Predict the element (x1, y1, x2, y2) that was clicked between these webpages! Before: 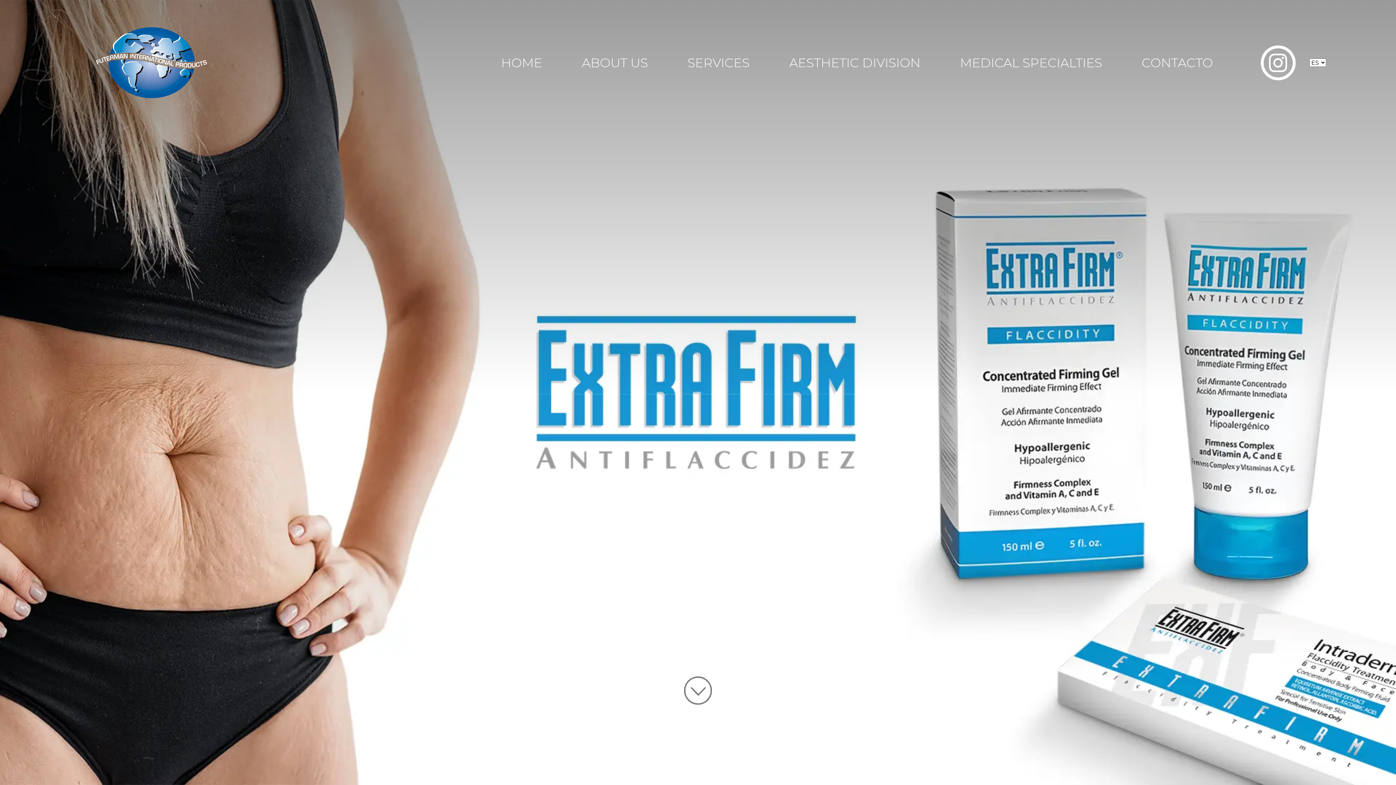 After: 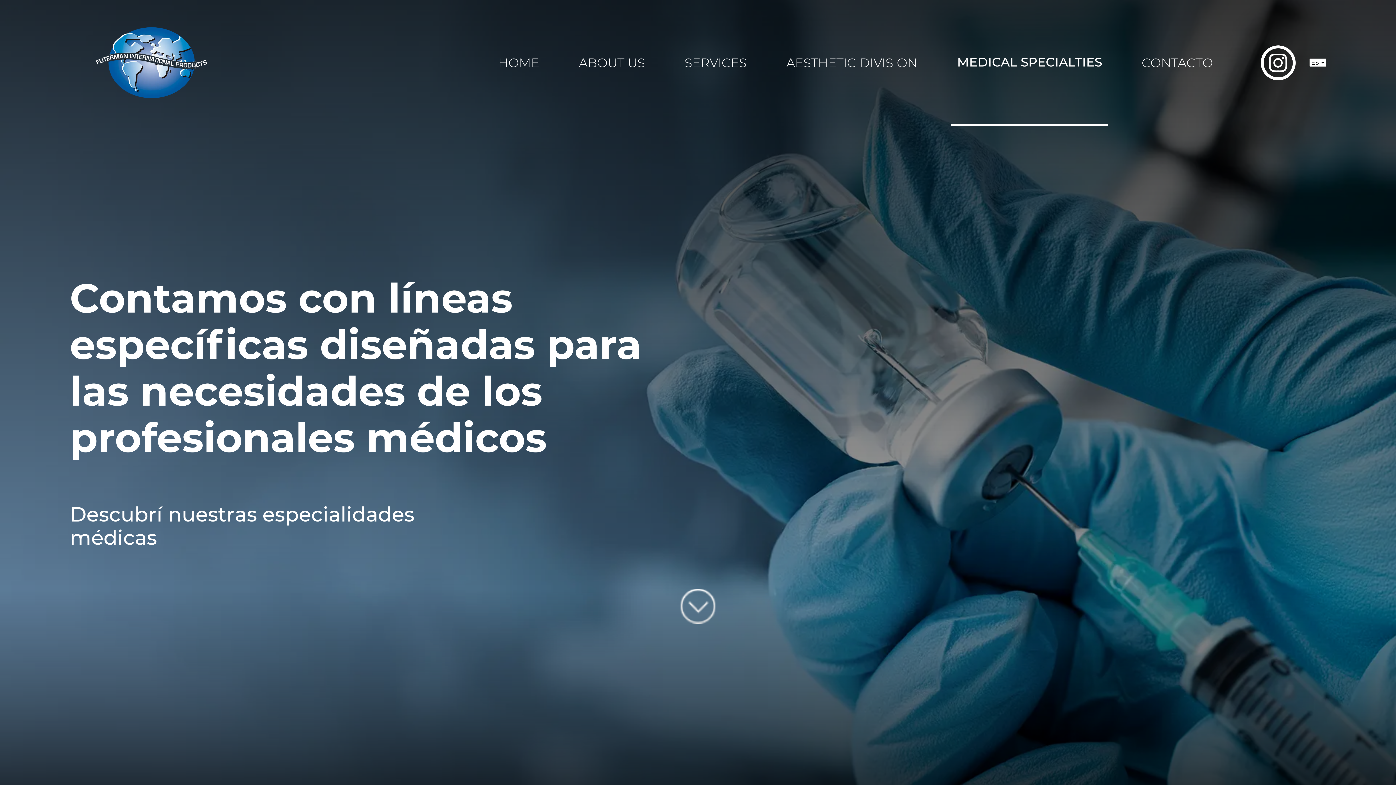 Action: bbox: (954, 0, 1108, 125) label: MEDICAL SPECIALTIES